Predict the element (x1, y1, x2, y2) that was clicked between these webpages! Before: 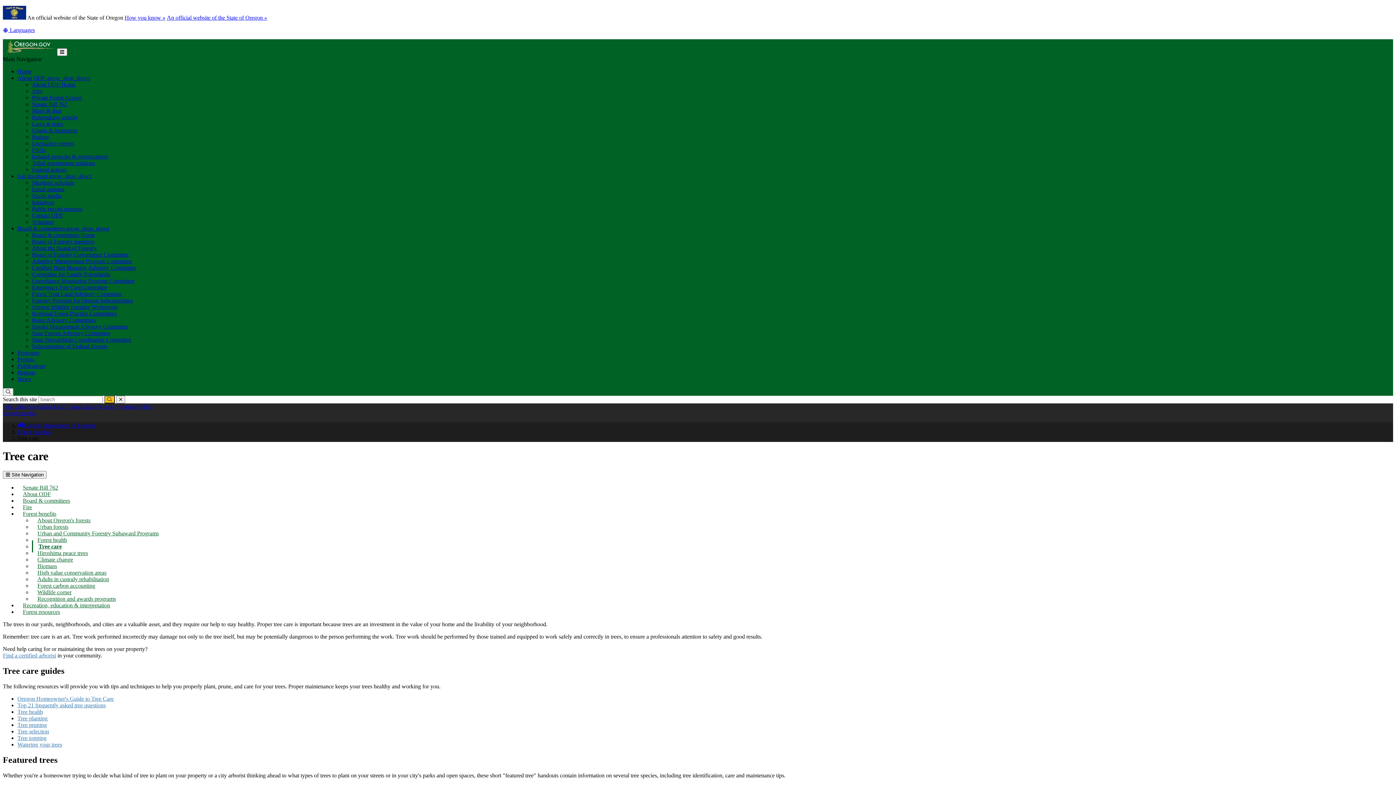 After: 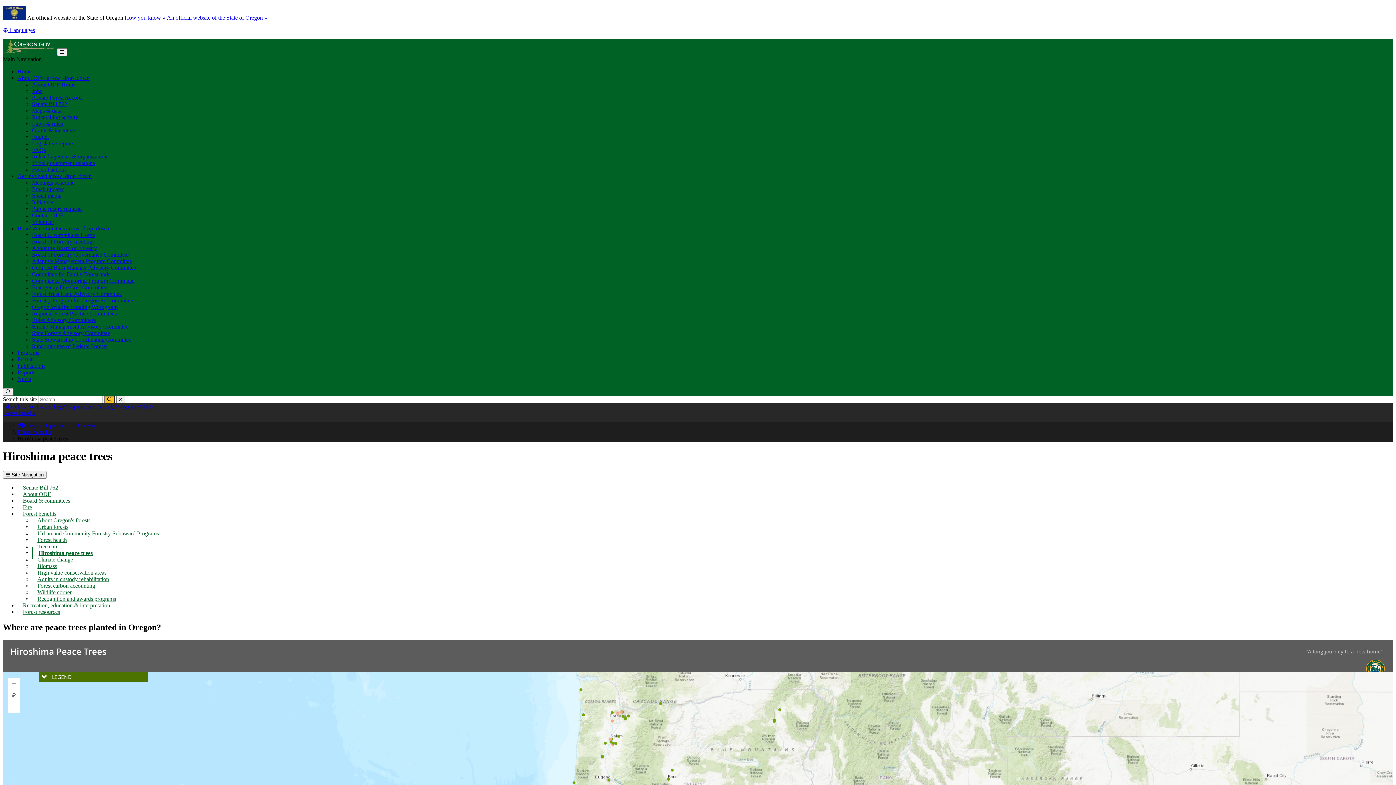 Action: bbox: (32, 547, 93, 559) label: Hiroshima peace trees